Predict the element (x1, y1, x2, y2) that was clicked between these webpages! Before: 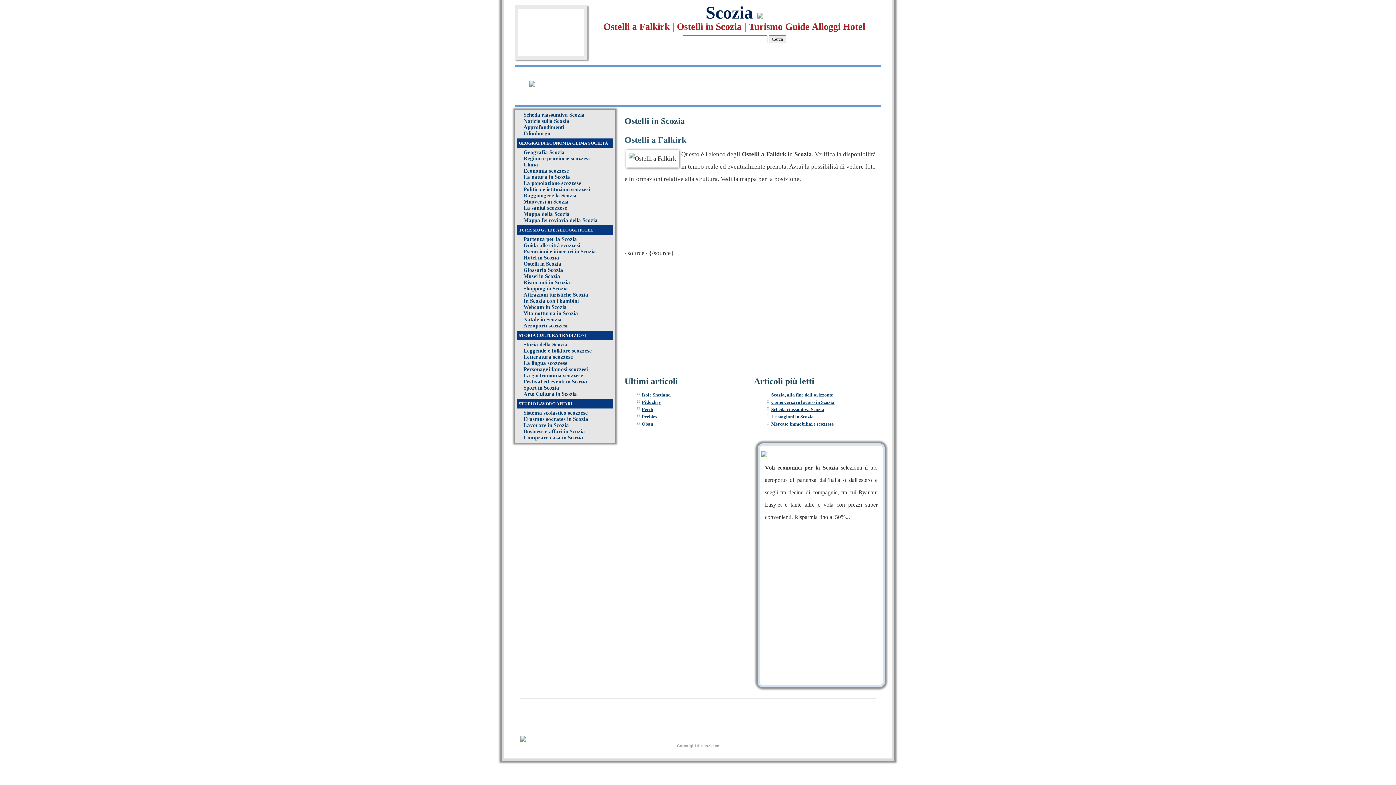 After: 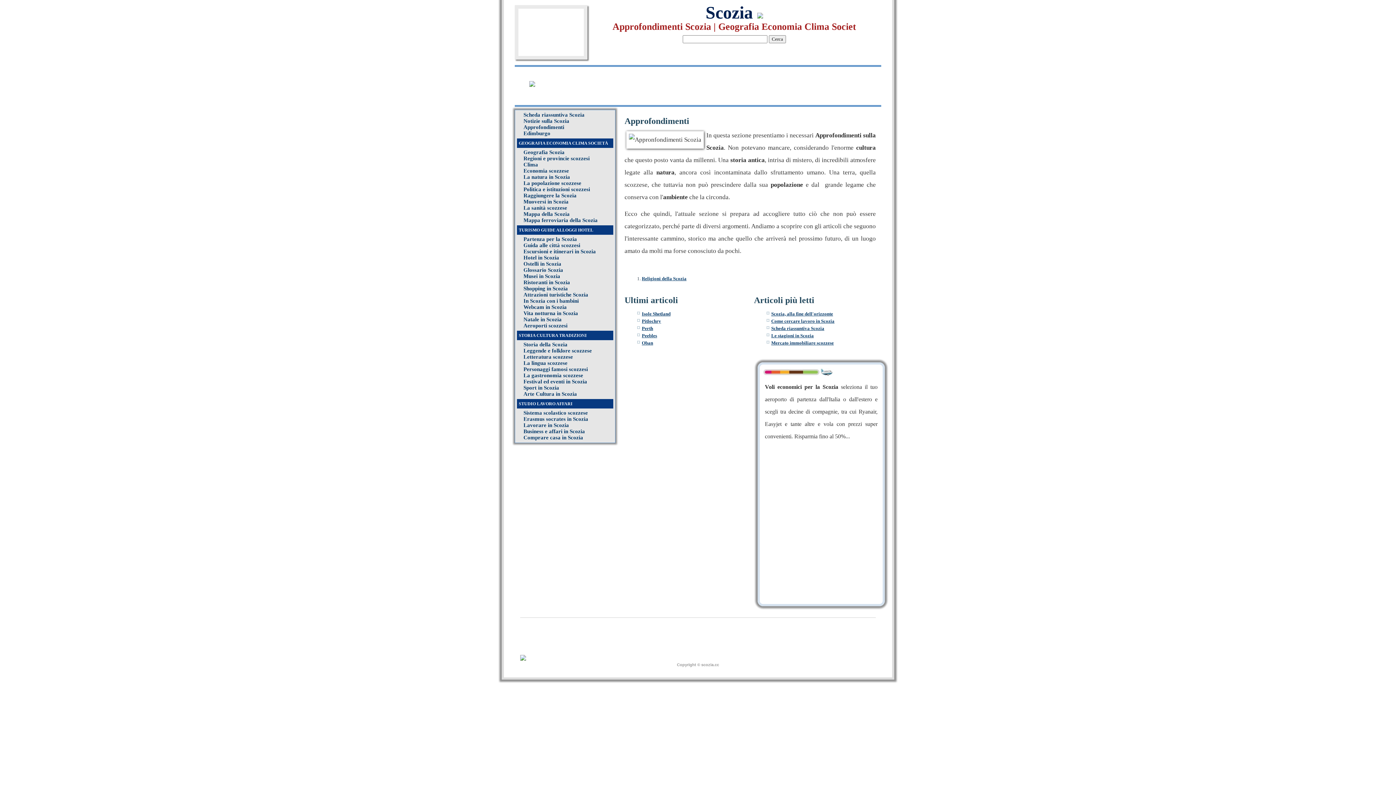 Action: bbox: (523, 124, 564, 130) label: Approfondimenti